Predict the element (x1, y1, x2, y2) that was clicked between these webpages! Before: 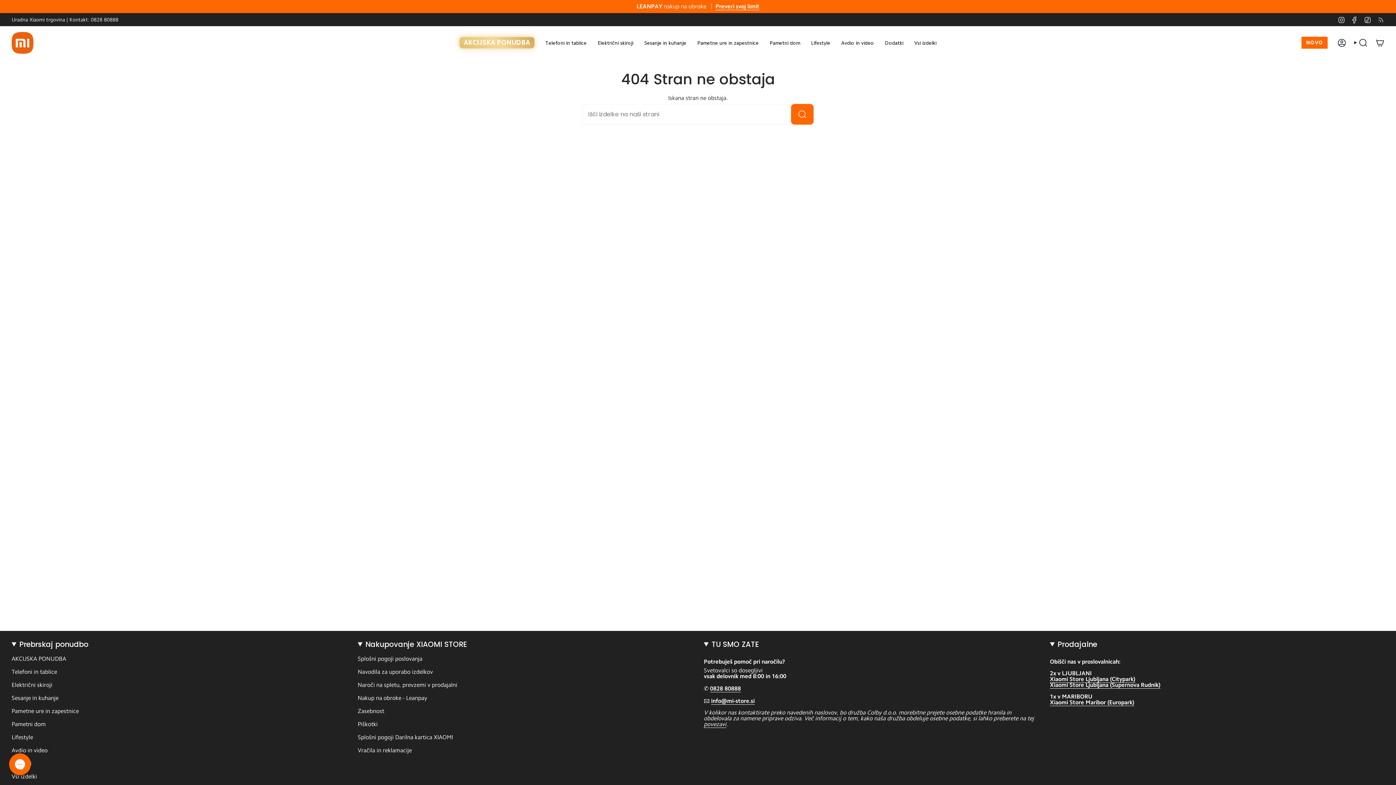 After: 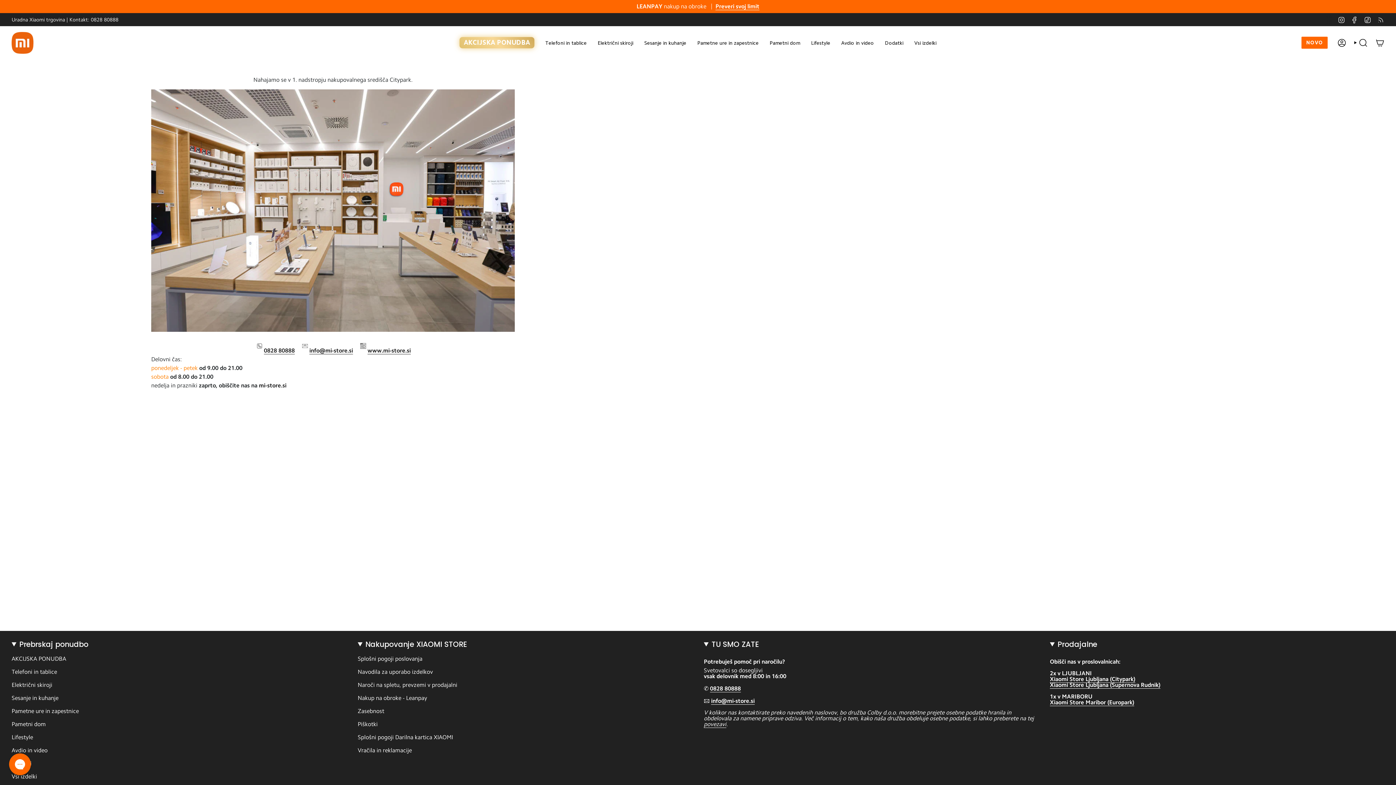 Action: label: Xiaomi Store Ljubljana (Citypark)
 bbox: (1050, 676, 1135, 684)